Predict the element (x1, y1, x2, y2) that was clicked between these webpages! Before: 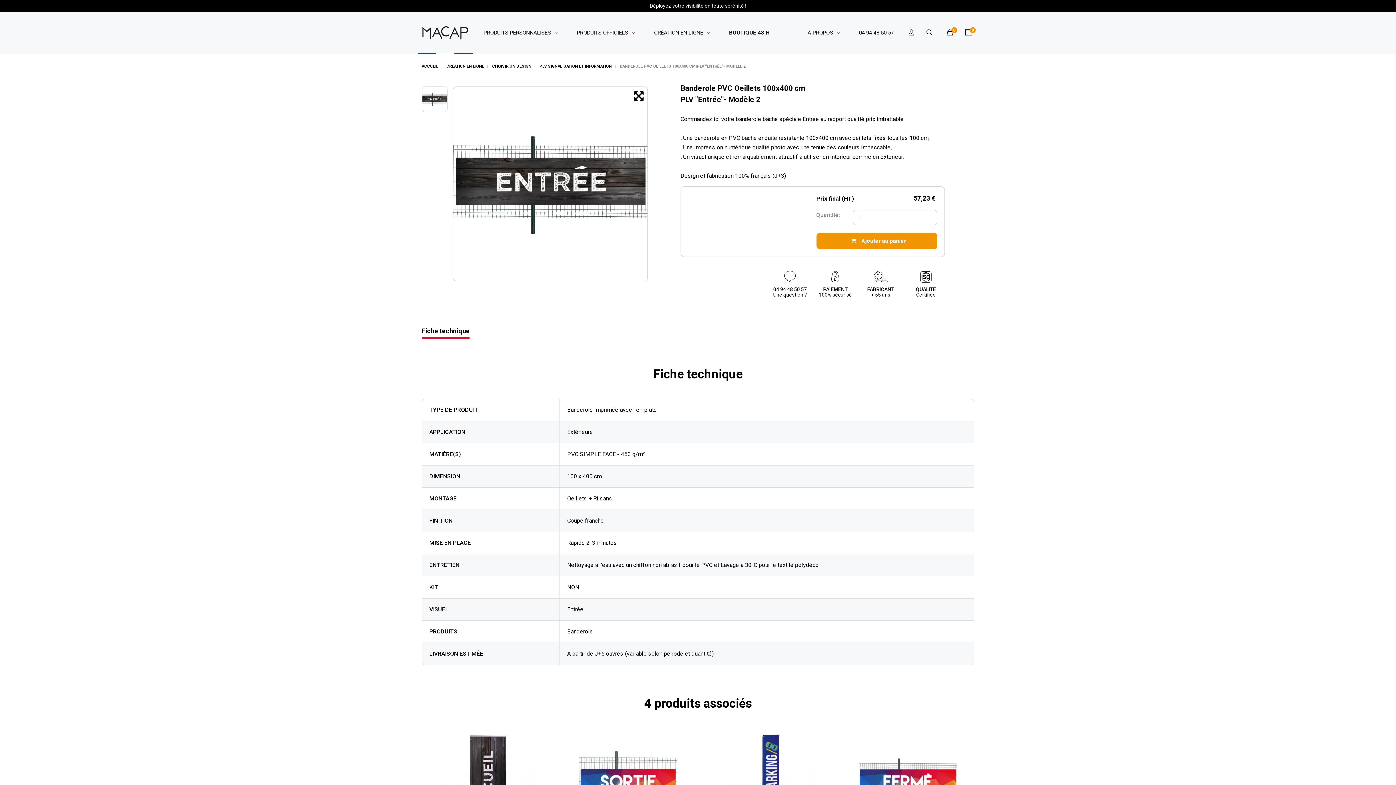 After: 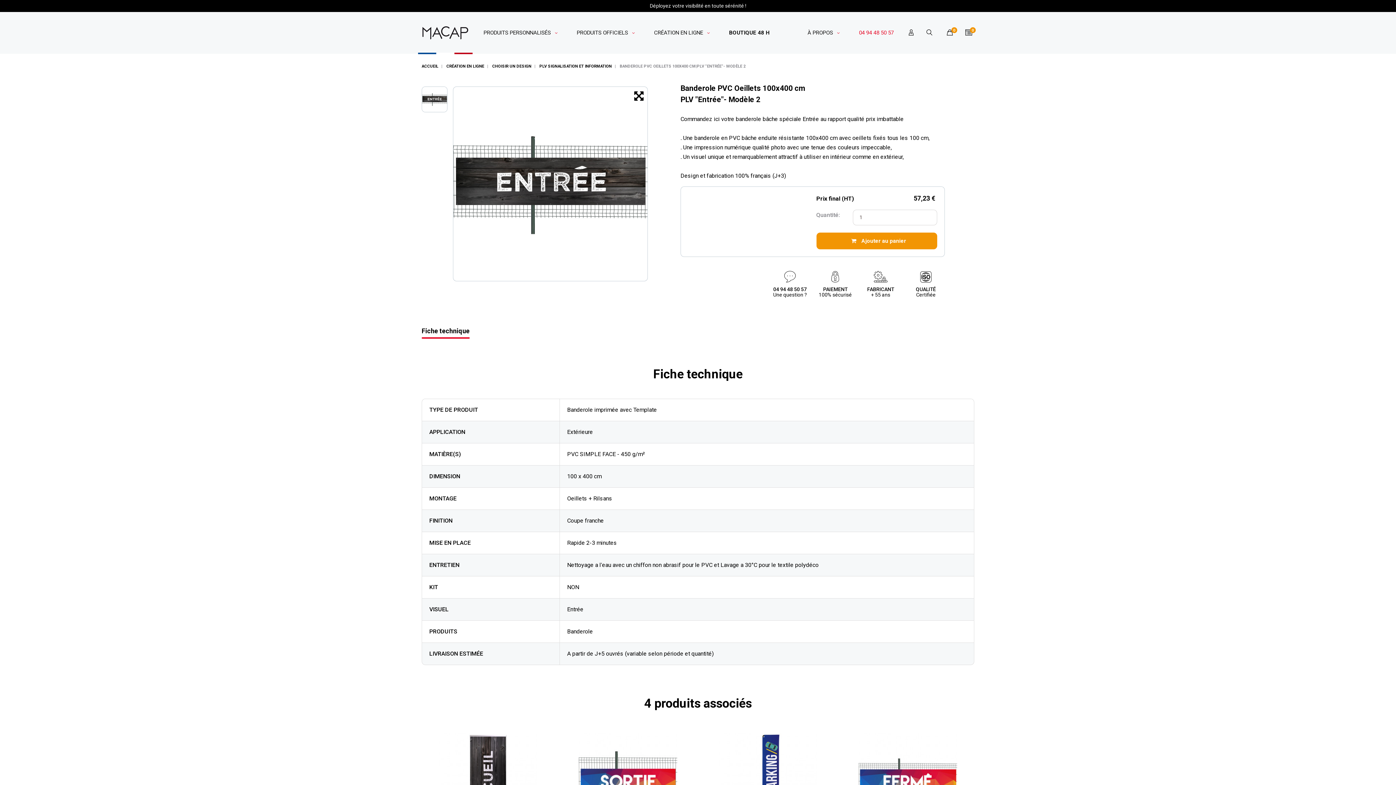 Action: label: 04 94 48 50 57 bbox: (857, 25, 895, 40)